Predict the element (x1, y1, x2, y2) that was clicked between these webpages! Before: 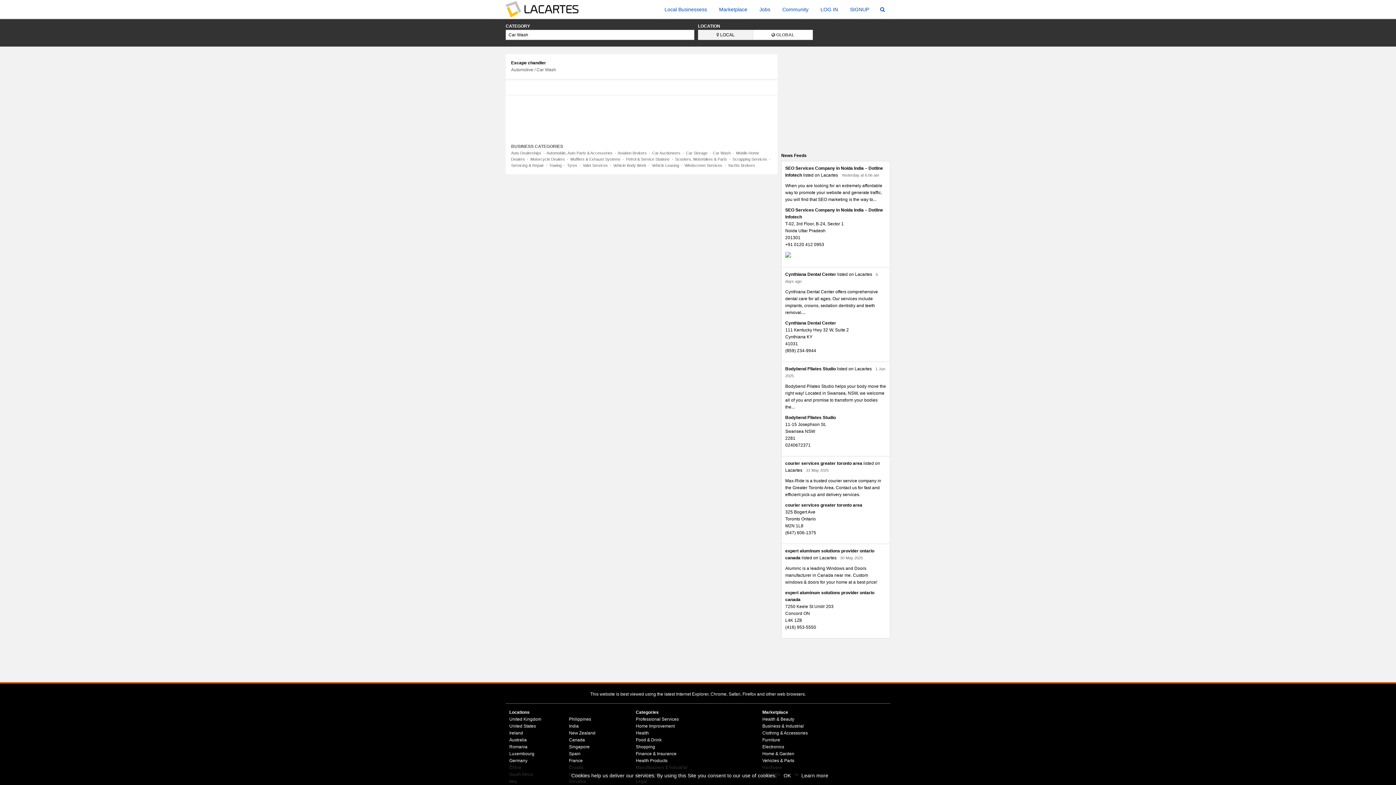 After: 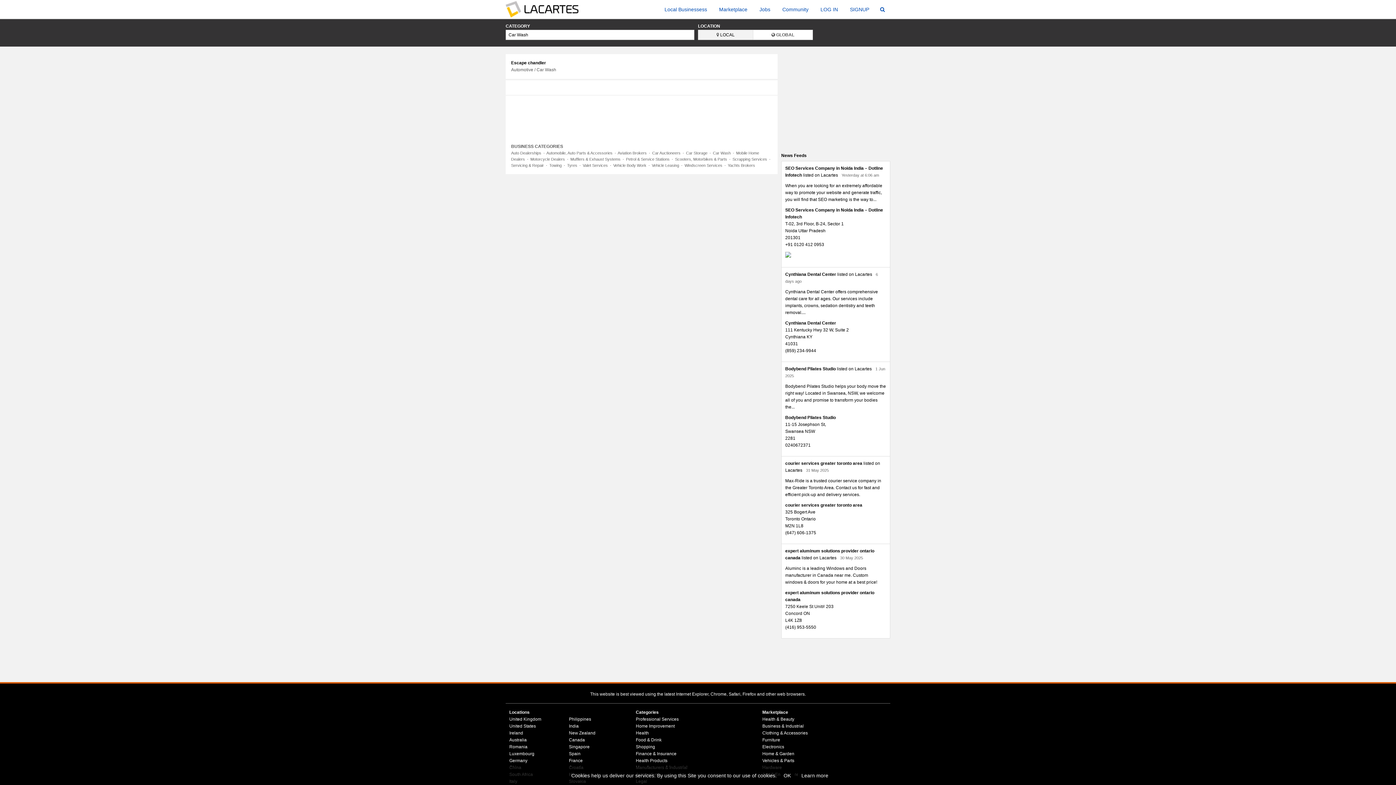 Action: label: Learn more bbox: (798, 771, 832, 780)